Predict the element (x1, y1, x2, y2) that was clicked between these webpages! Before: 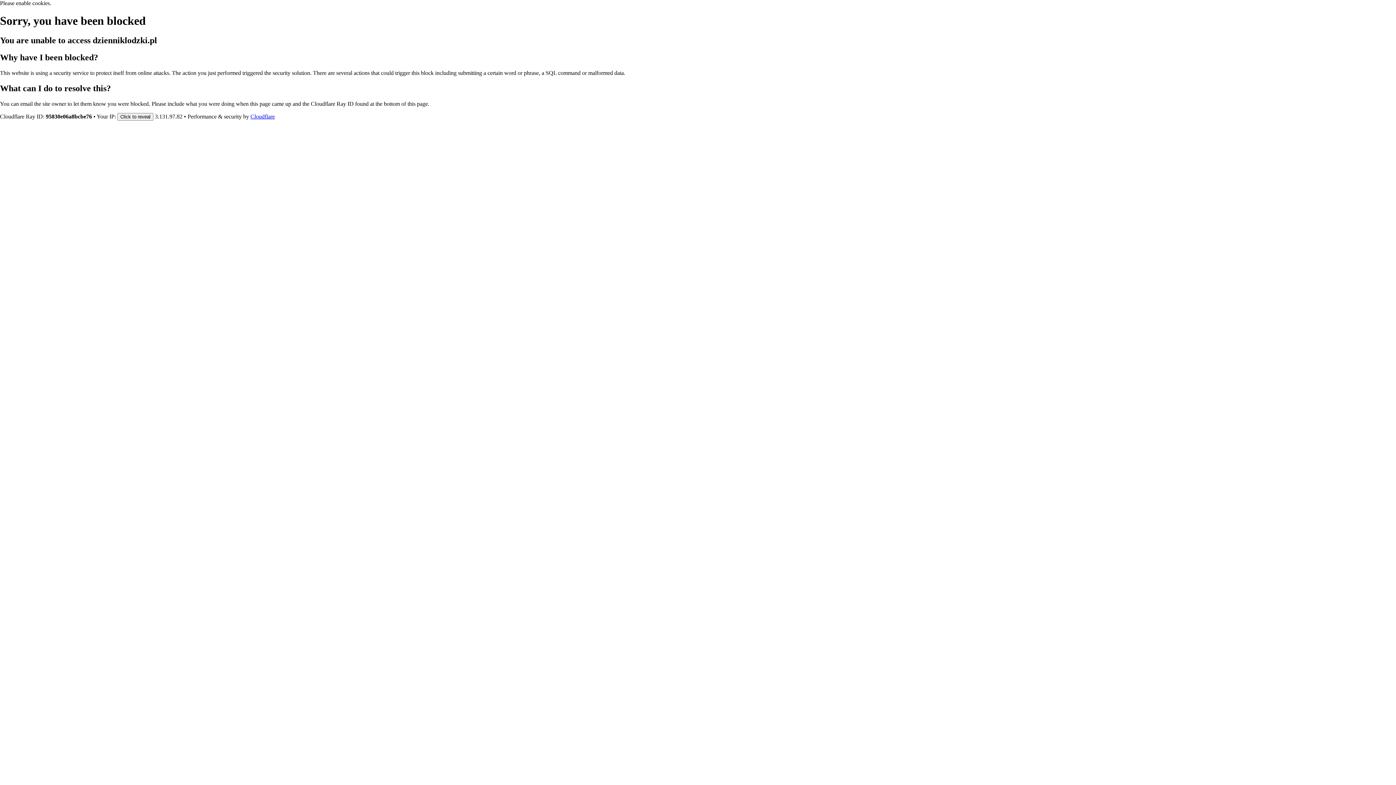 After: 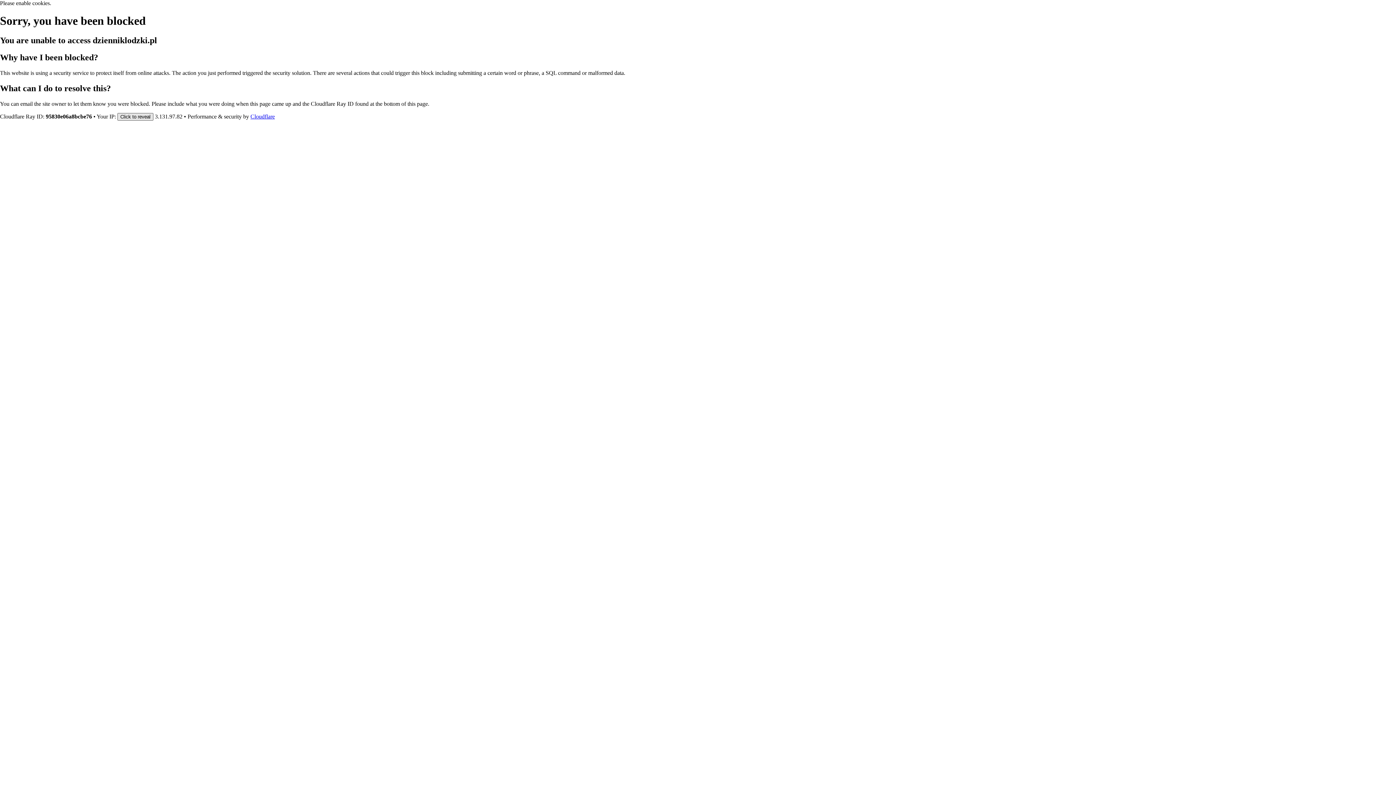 Action: bbox: (117, 112, 153, 120) label: Click to reveal